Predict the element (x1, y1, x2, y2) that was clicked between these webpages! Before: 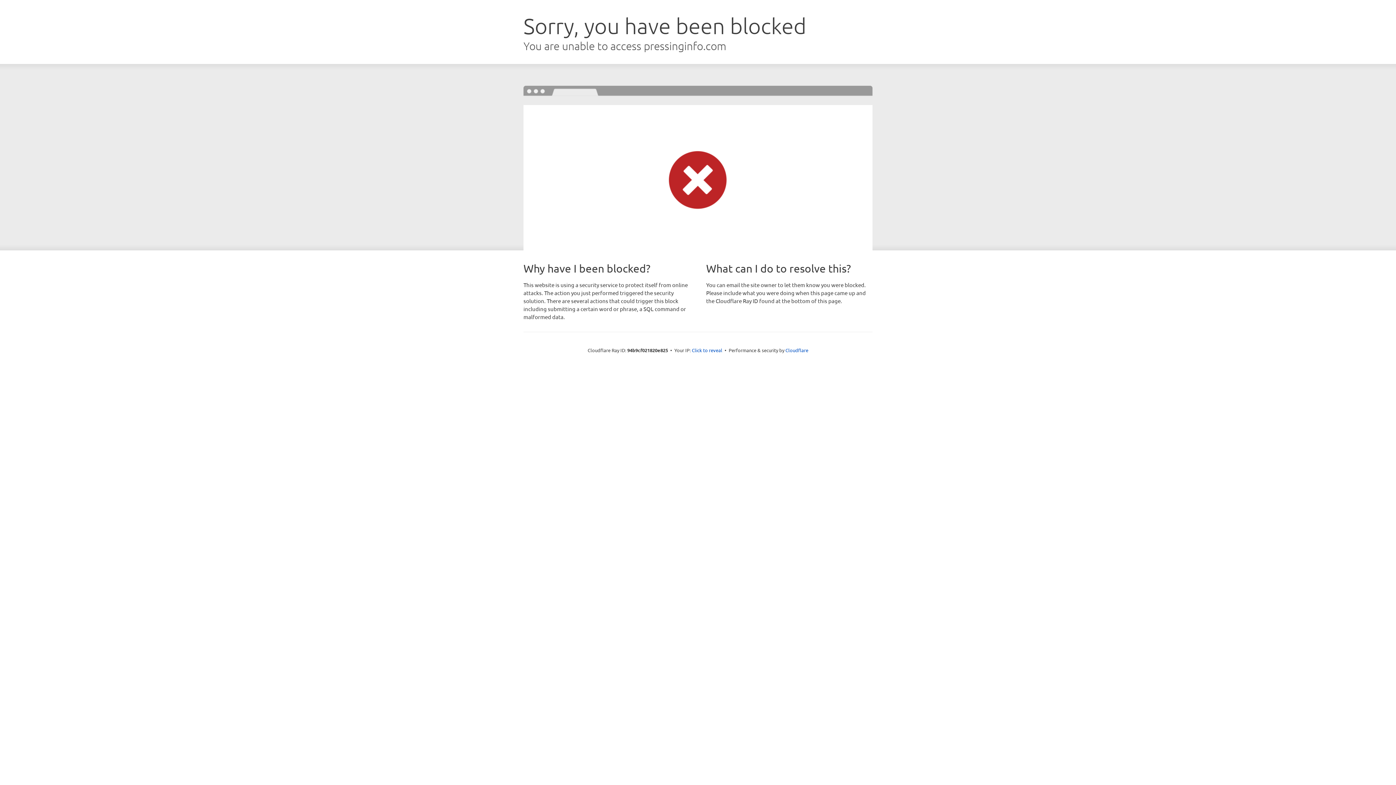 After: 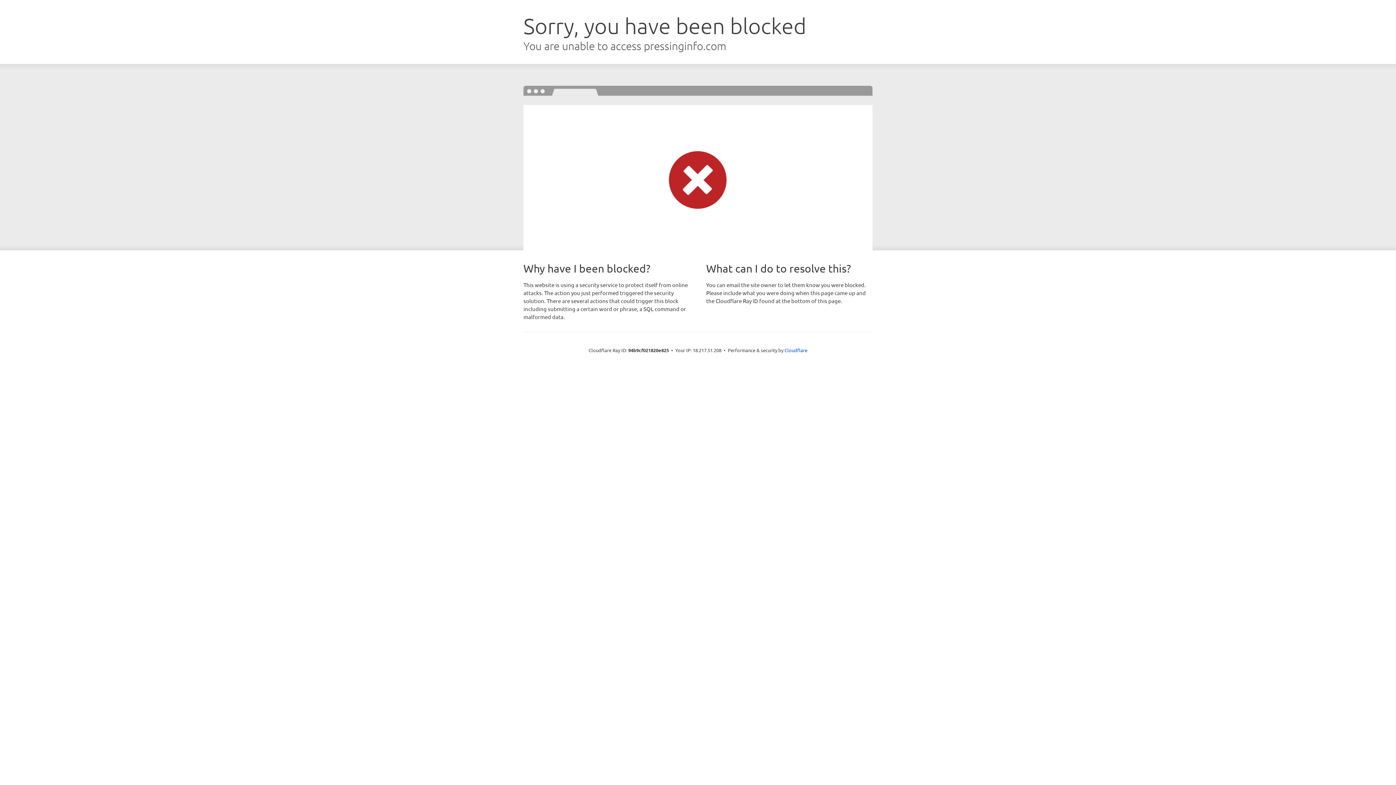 Action: label: Click to reveal bbox: (692, 346, 722, 353)